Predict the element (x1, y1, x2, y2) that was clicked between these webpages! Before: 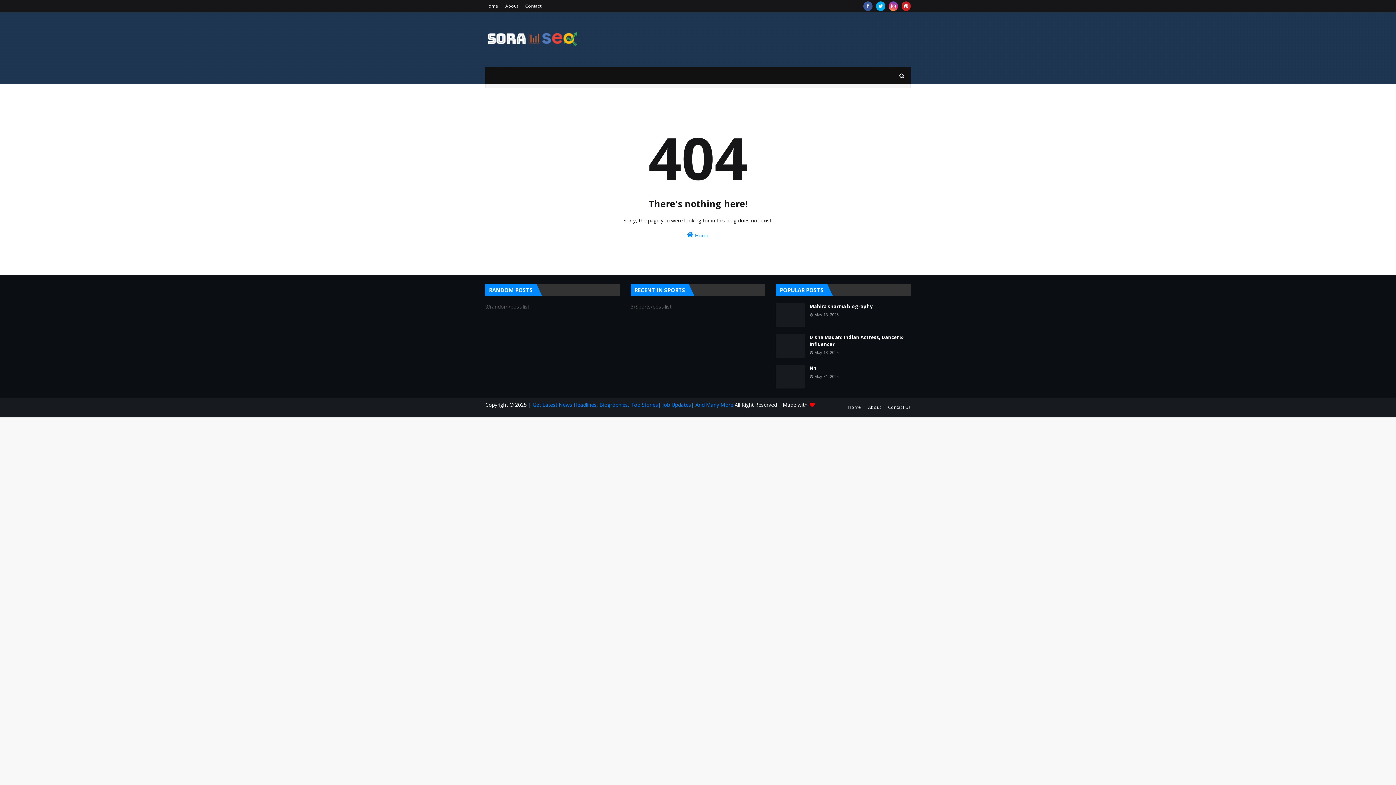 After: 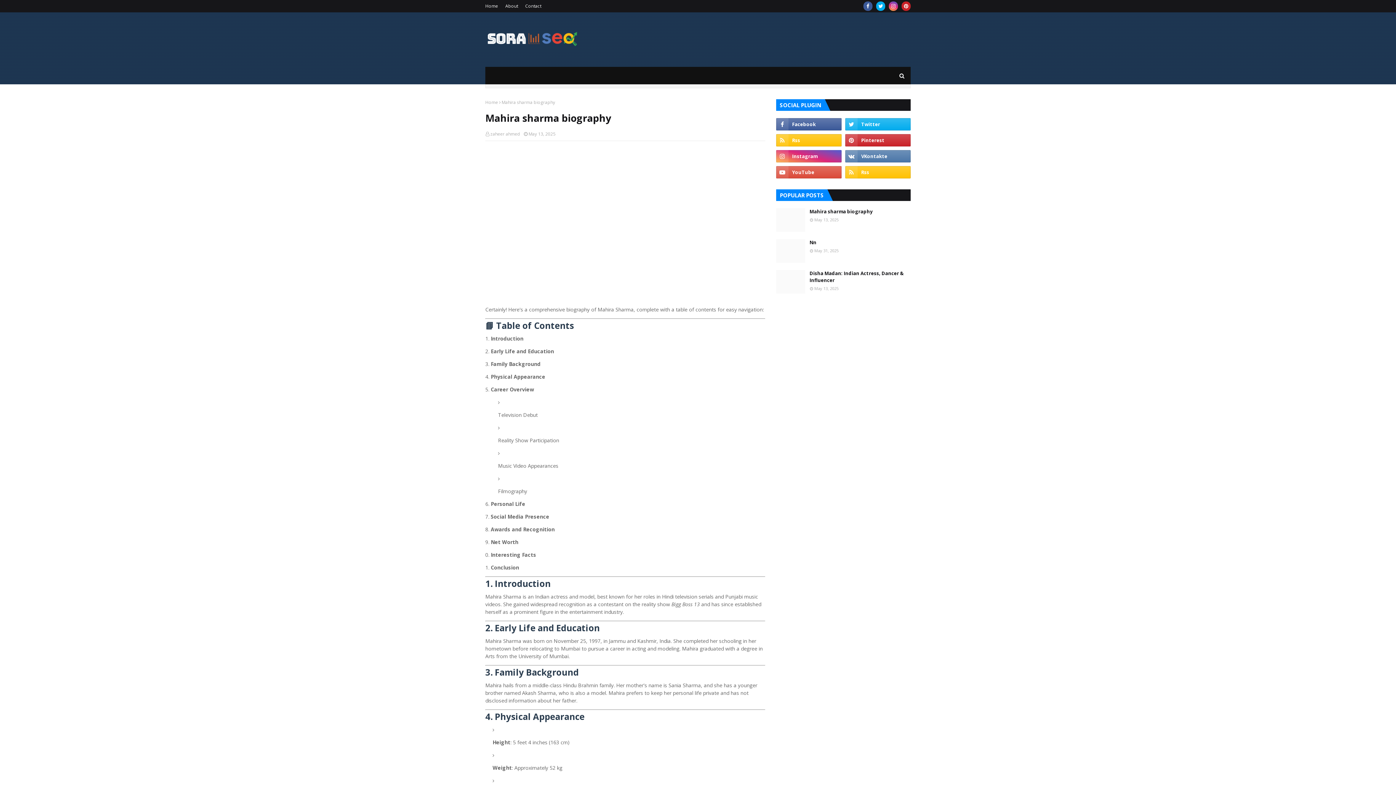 Action: bbox: (776, 303, 805, 326)